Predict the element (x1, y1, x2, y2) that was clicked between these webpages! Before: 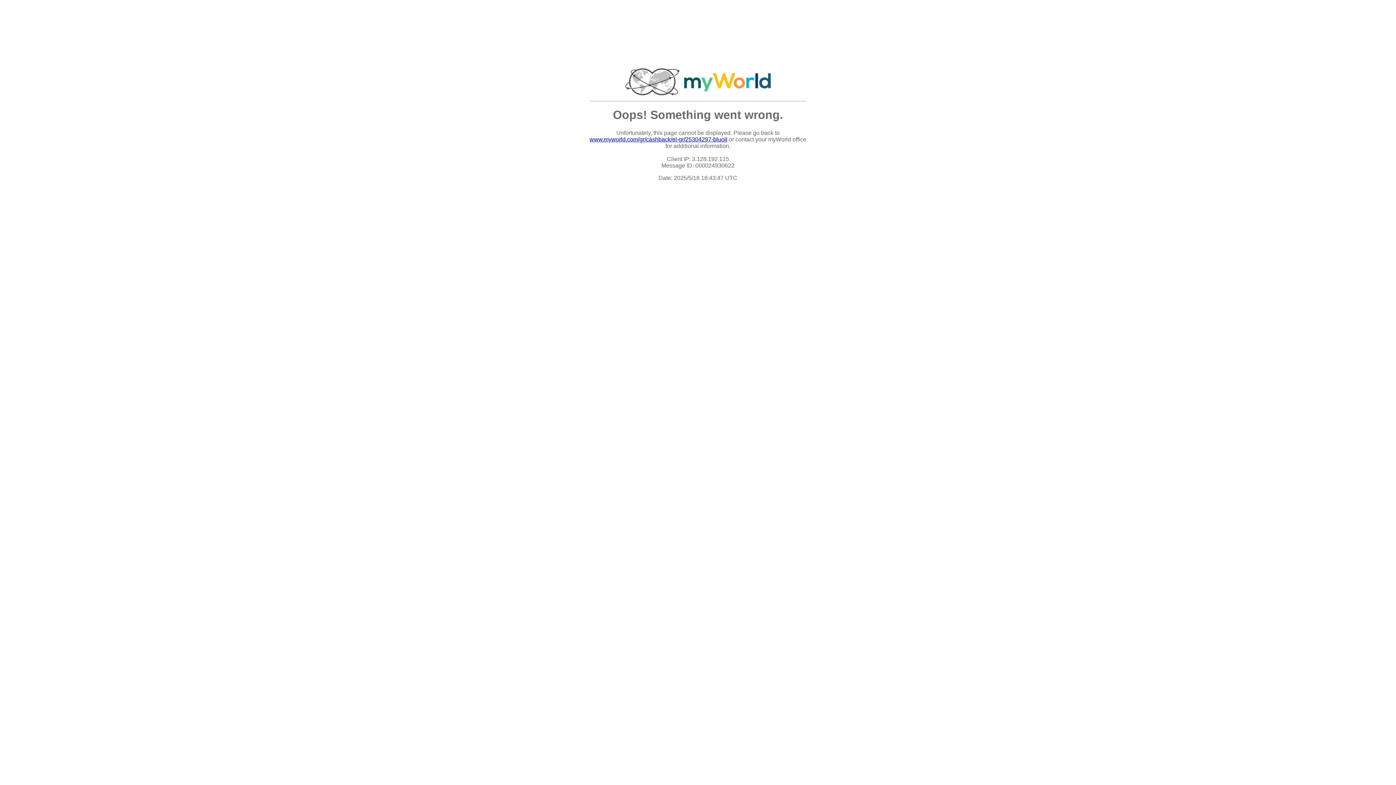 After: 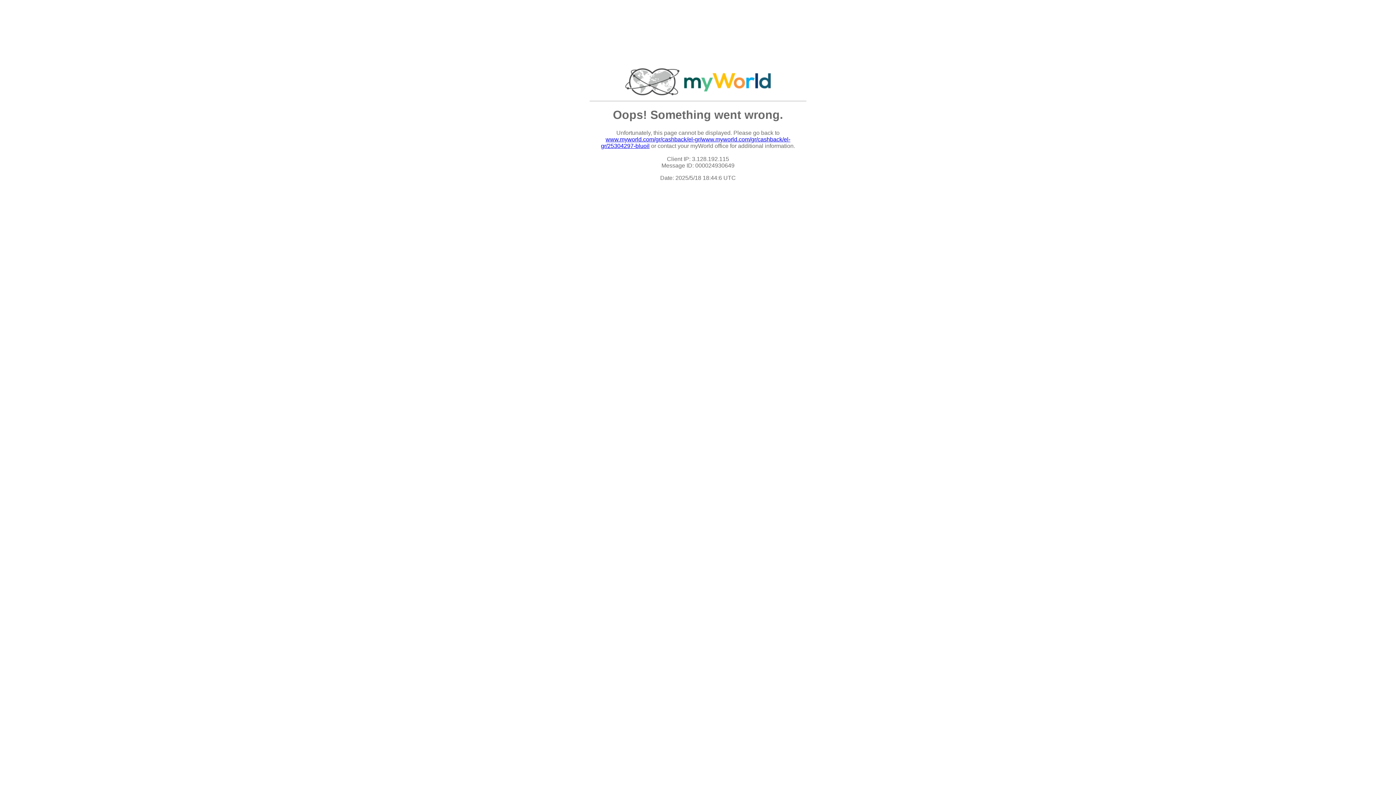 Action: label: www.myworld.com/gr/cashback/el-gr/25304297-bluoil bbox: (589, 136, 727, 142)